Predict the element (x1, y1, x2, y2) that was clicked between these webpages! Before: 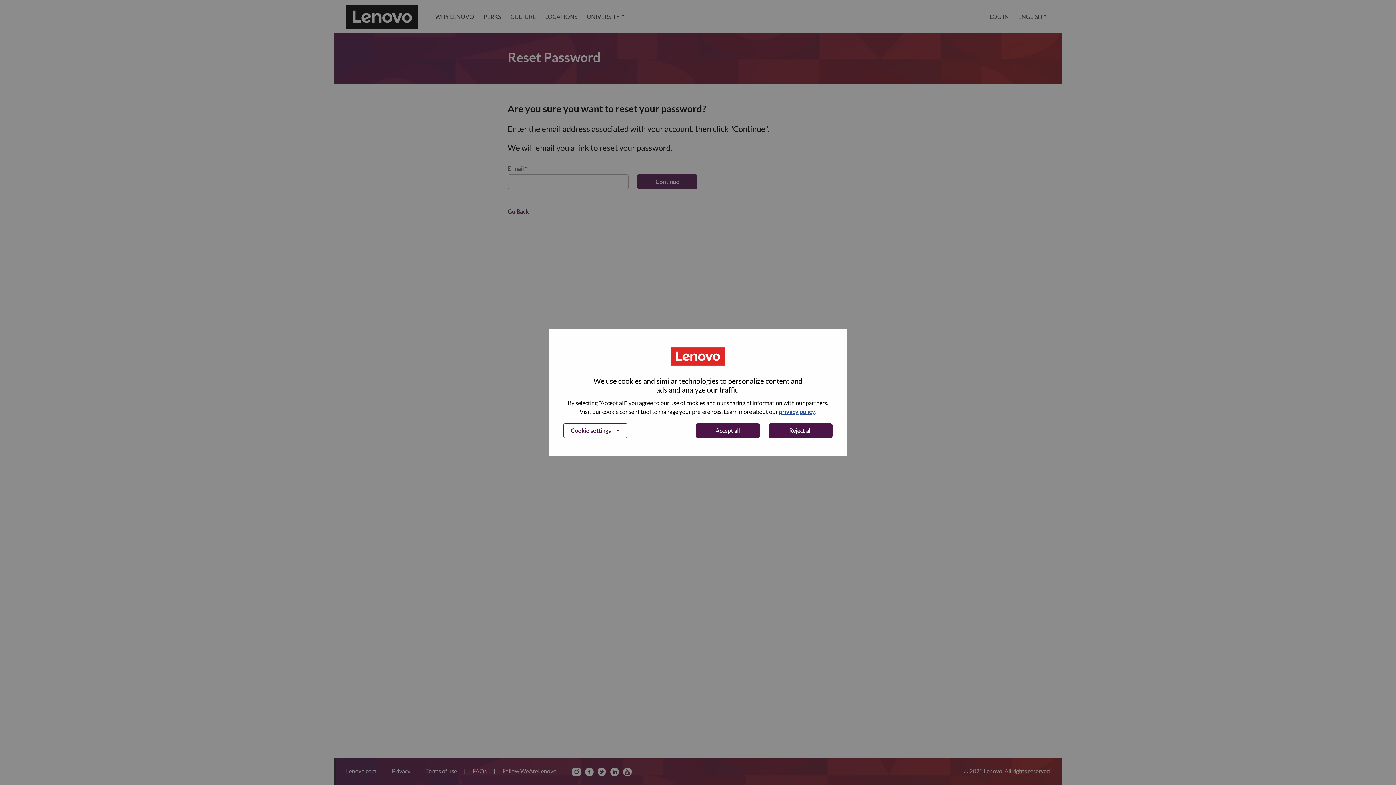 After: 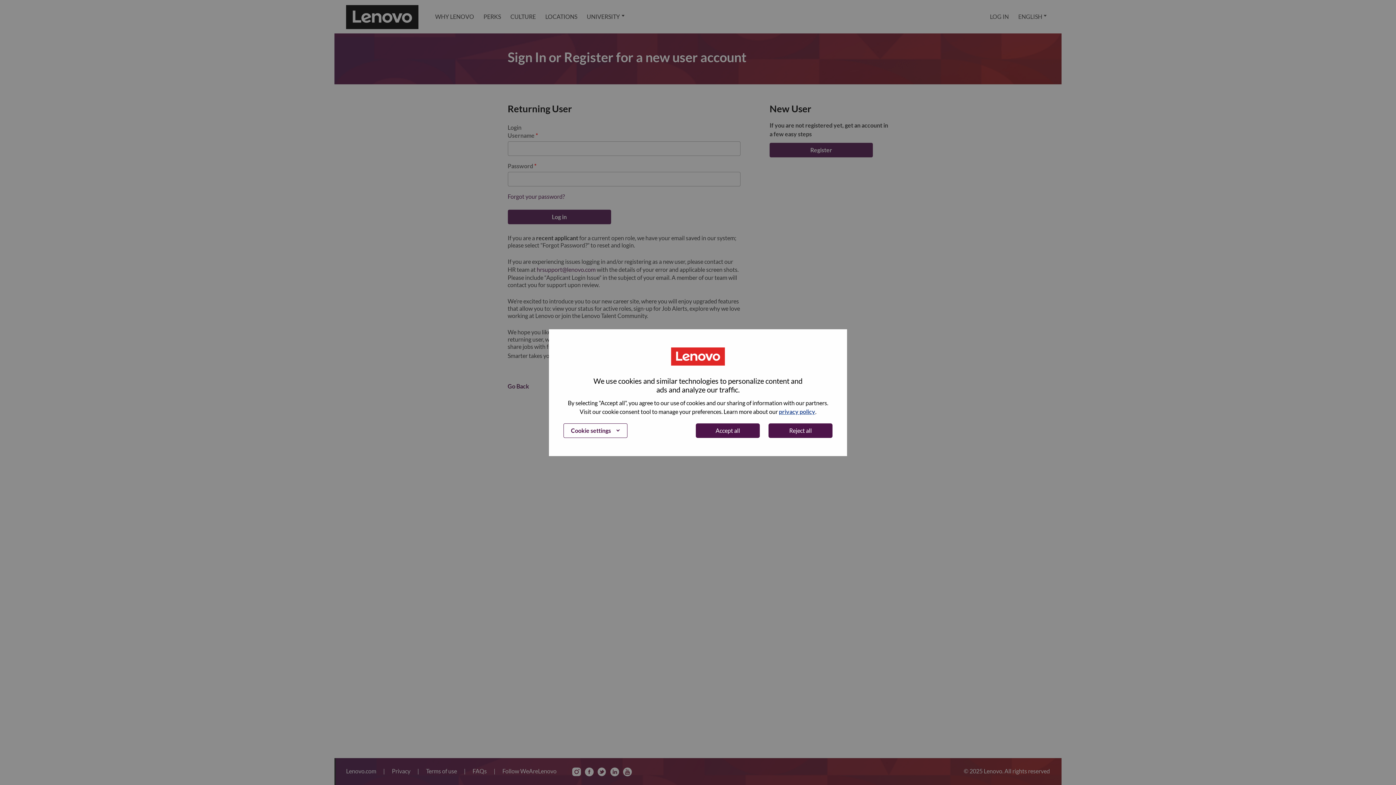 Action: bbox: (985, 0, 1013, 33) label: LOG IN